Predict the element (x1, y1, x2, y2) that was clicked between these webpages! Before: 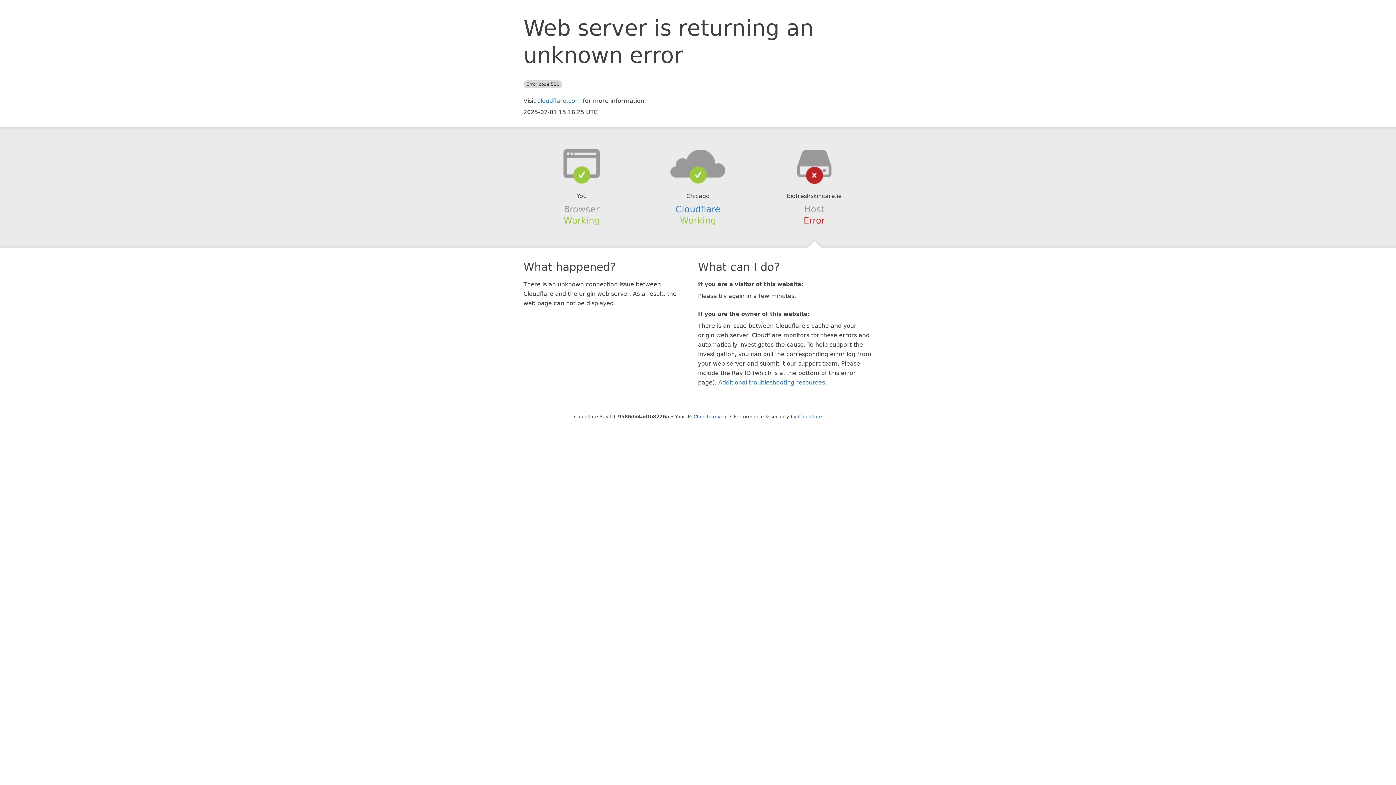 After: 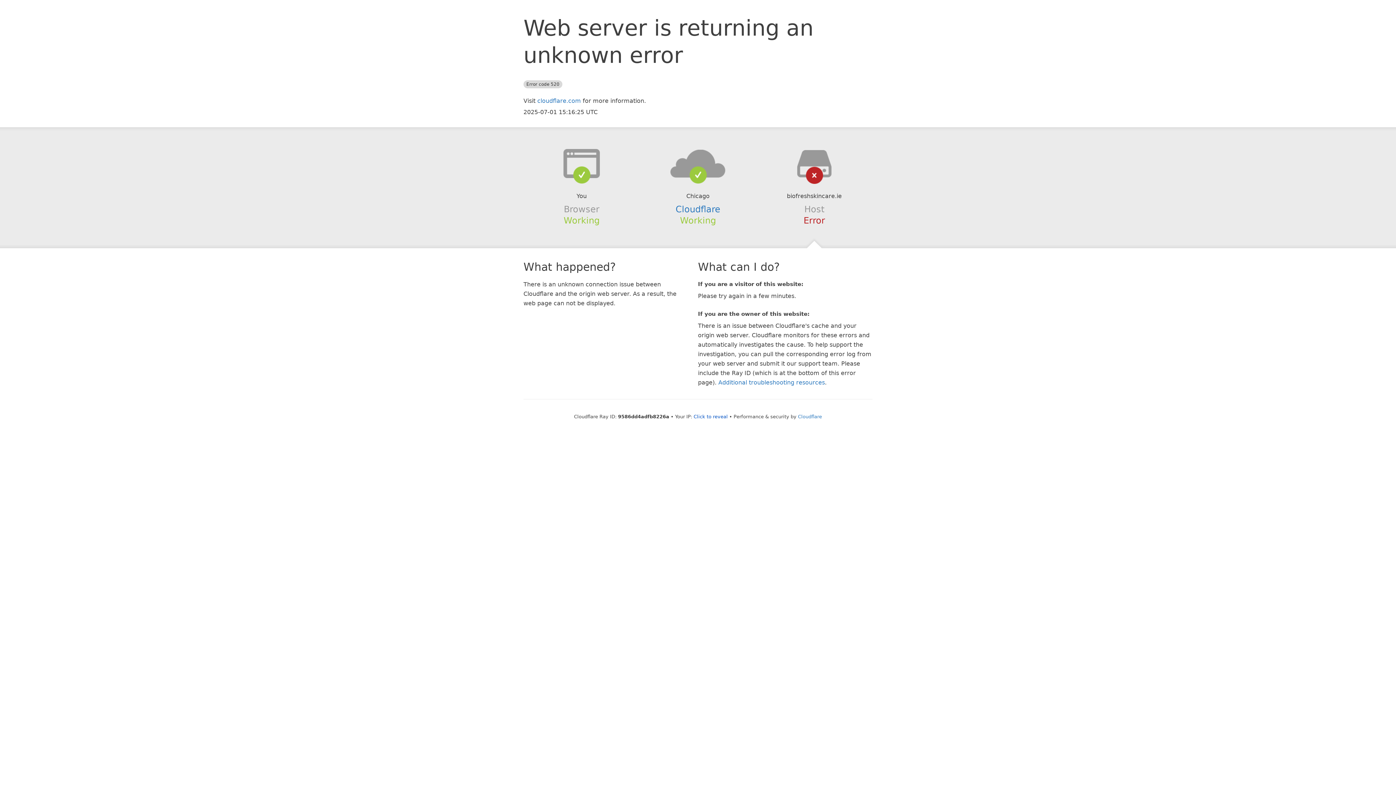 Action: bbox: (639, 148, 756, 178)